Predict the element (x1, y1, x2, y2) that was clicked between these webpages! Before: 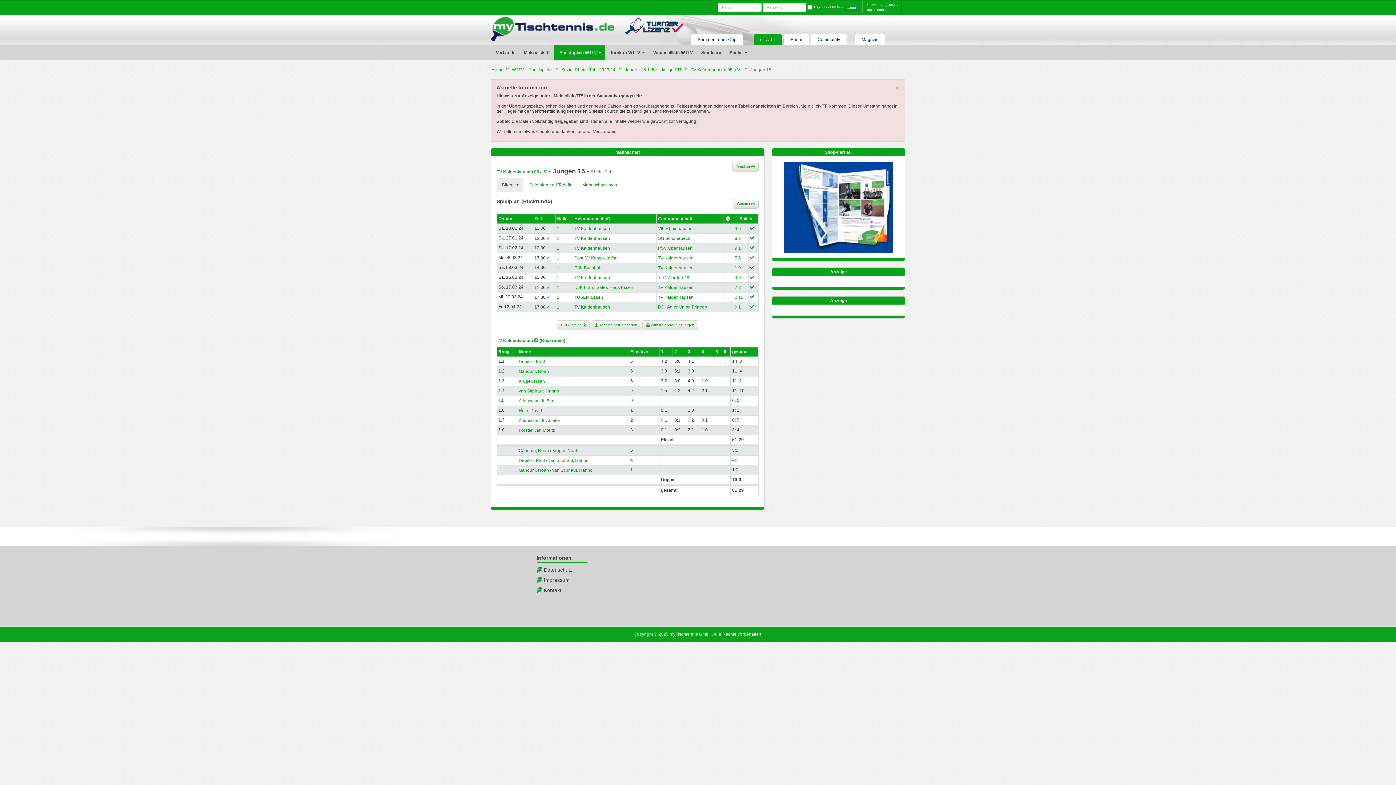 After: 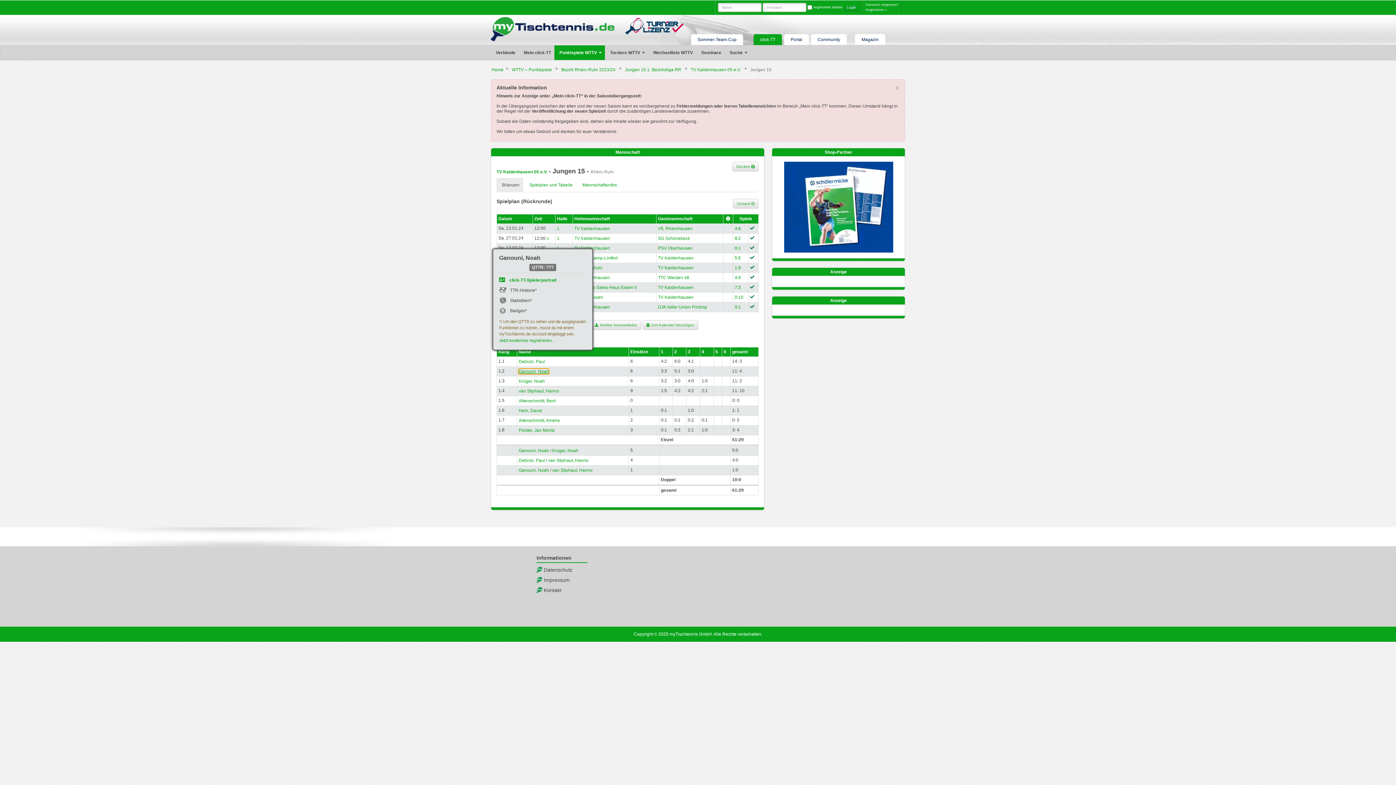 Action: label: Ganouni, Noah bbox: (518, 368, 549, 374)